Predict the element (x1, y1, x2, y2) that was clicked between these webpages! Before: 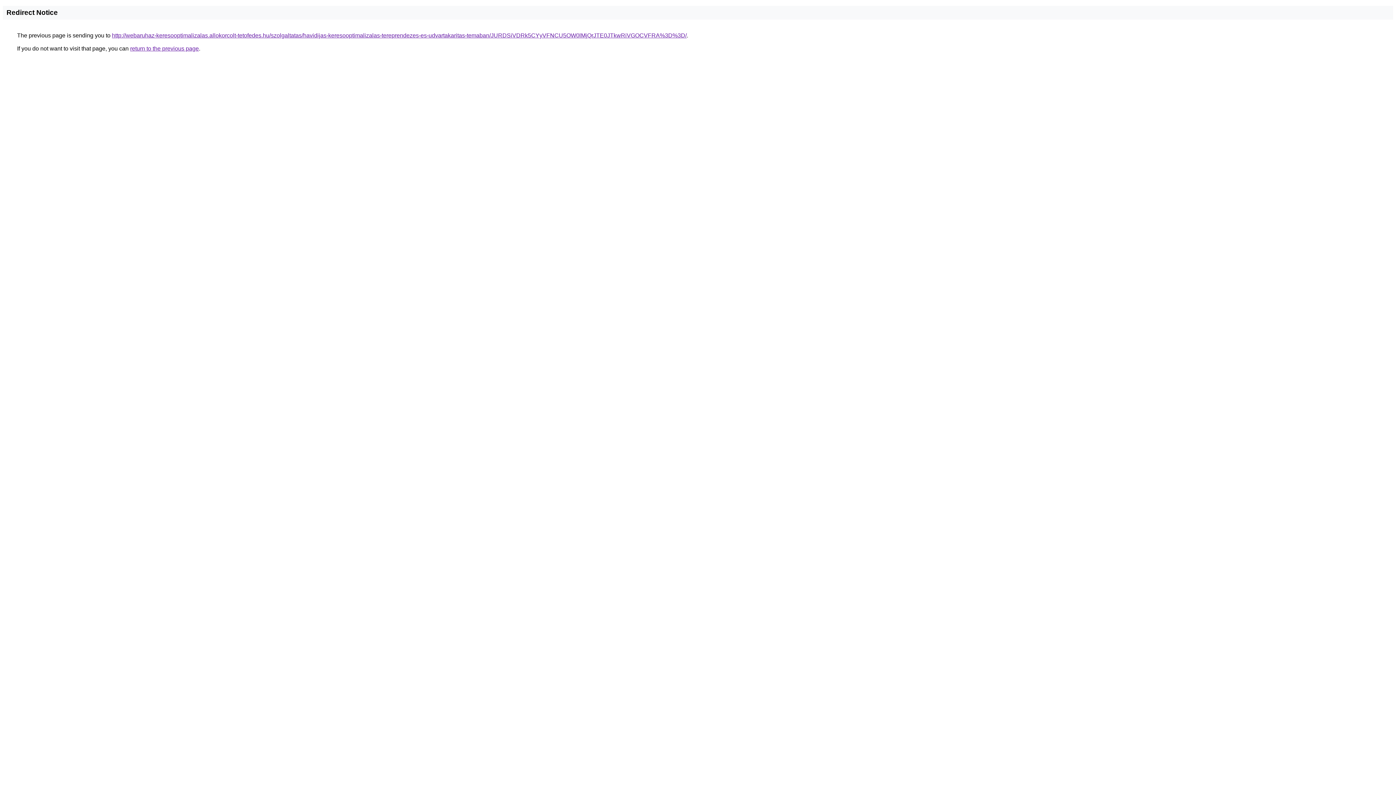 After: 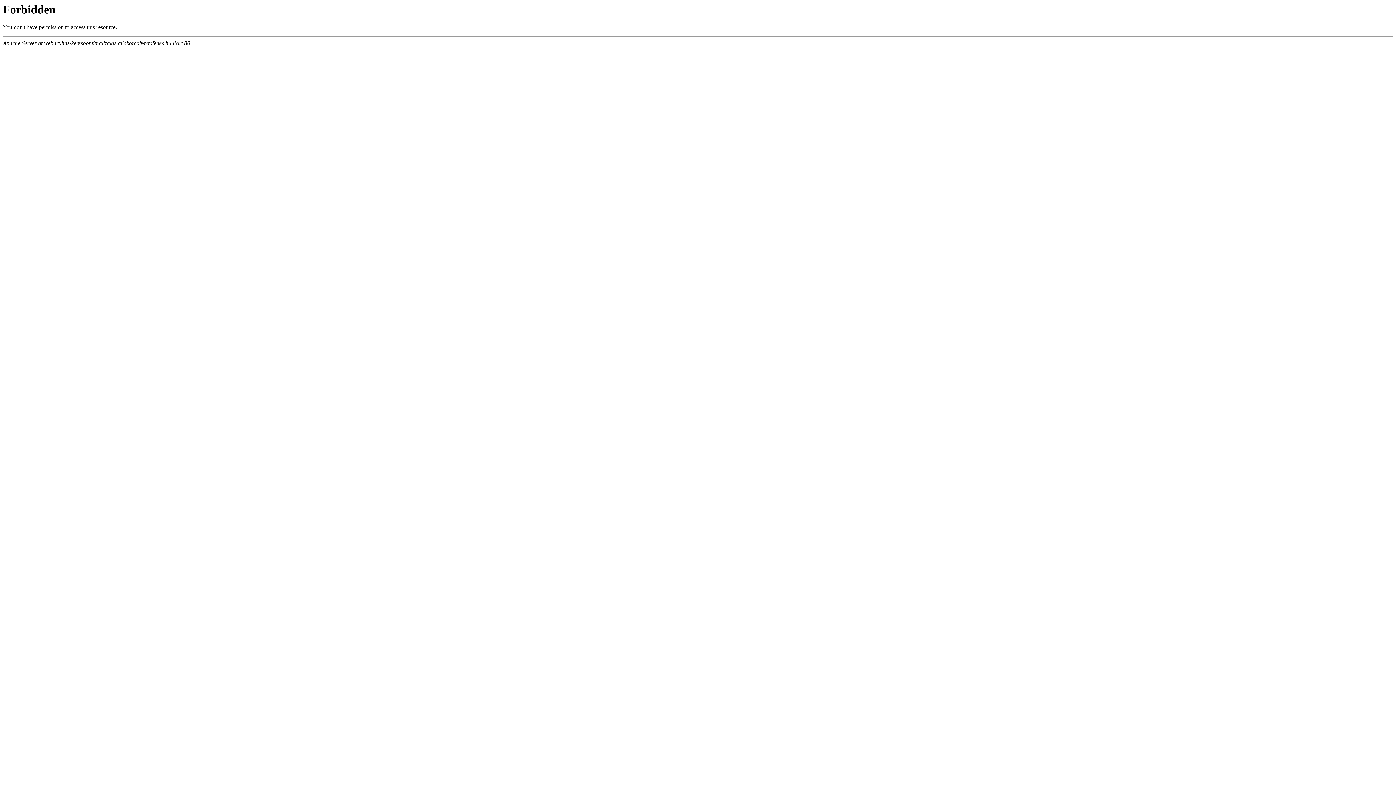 Action: bbox: (112, 32, 686, 38) label: http://webaruhaz-keresooptimalizalas.allokorcolt-tetofedes.hu/szolgaltatas/havidijas-keresooptimalizalas-tereprendezes-es-udvartakaritas-temaban/JURDSiVDRk5CYyVFNCU5OW0lMjQrJTE0JTkwRiVGOCVFRA%3D%3D/